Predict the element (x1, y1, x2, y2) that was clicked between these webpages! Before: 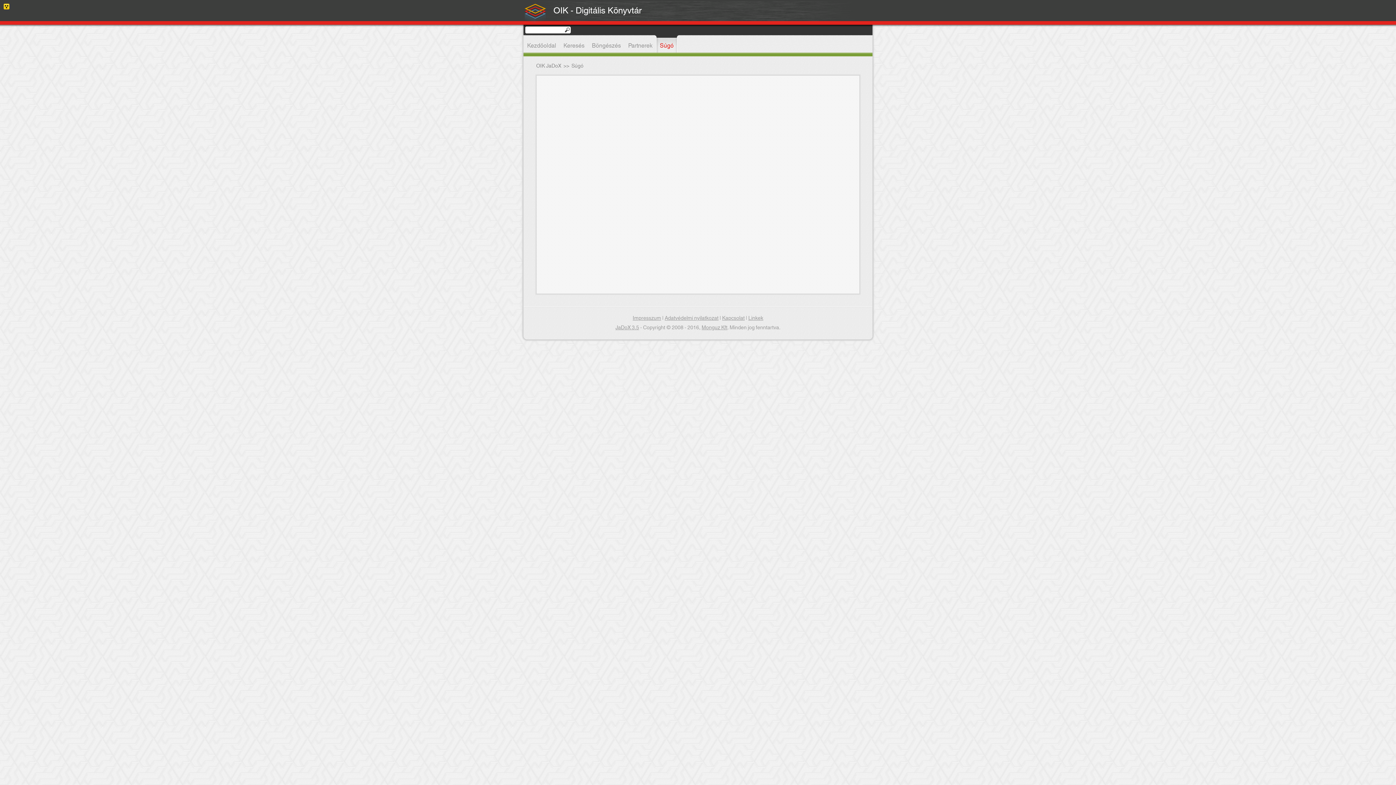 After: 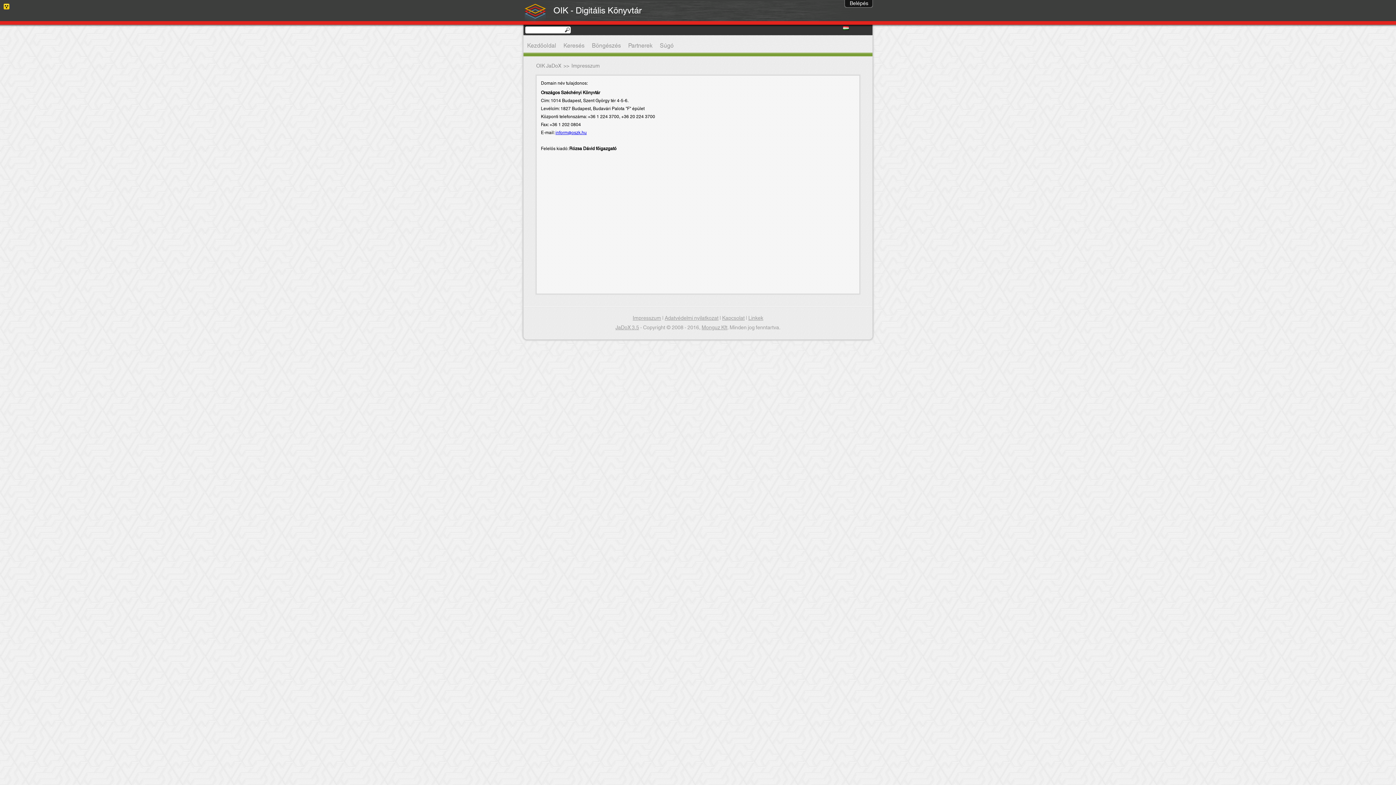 Action: bbox: (632, 313, 661, 323) label: Impresszum